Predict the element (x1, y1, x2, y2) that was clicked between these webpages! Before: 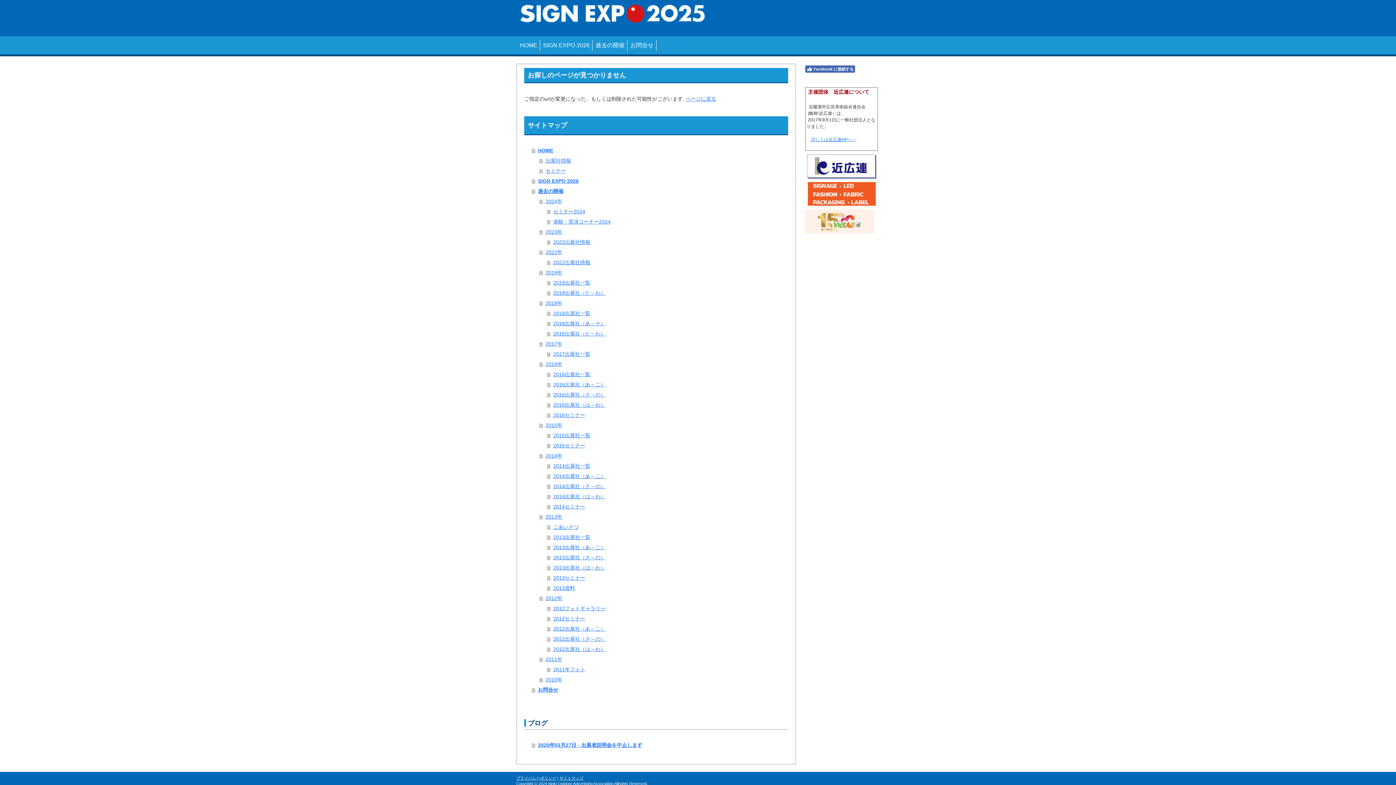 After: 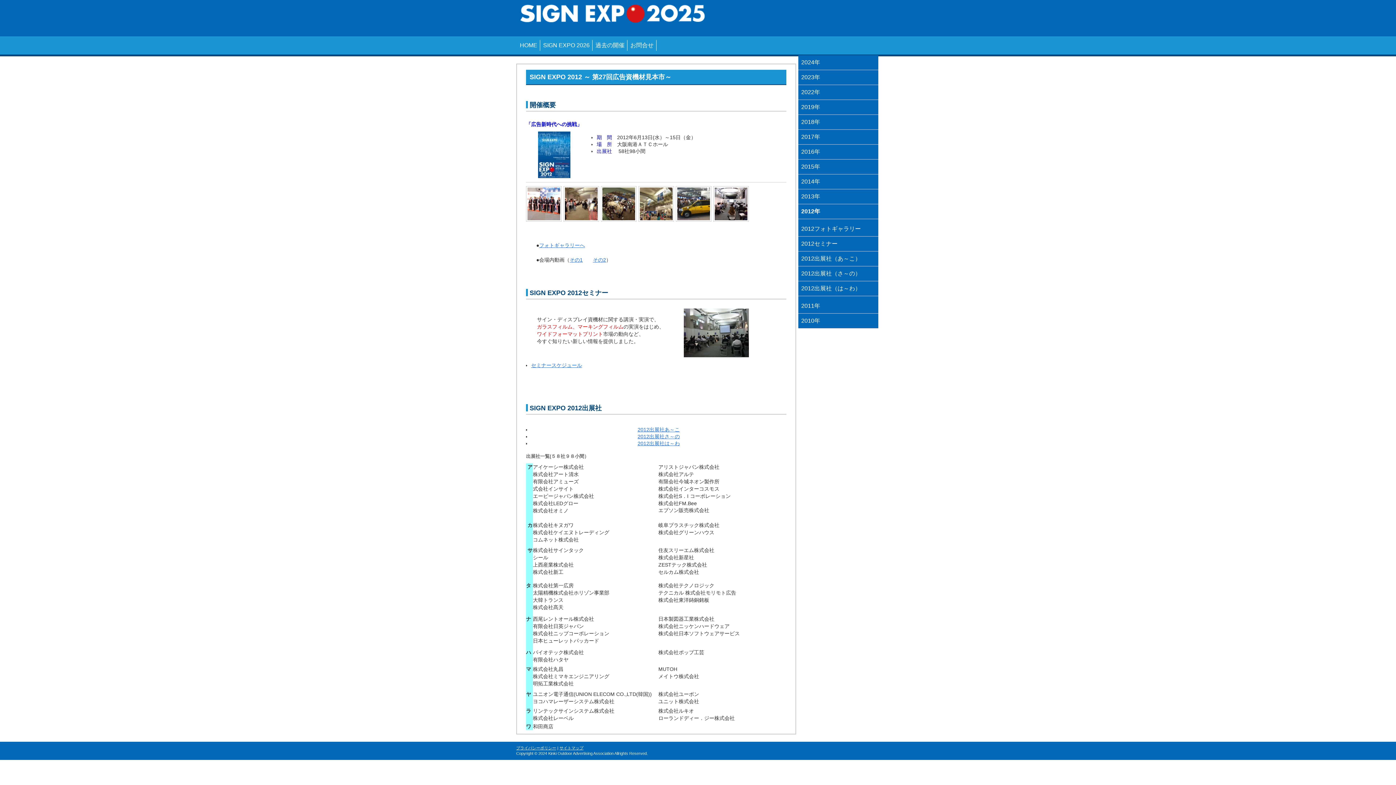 Action: bbox: (539, 593, 788, 603) label: 2012年